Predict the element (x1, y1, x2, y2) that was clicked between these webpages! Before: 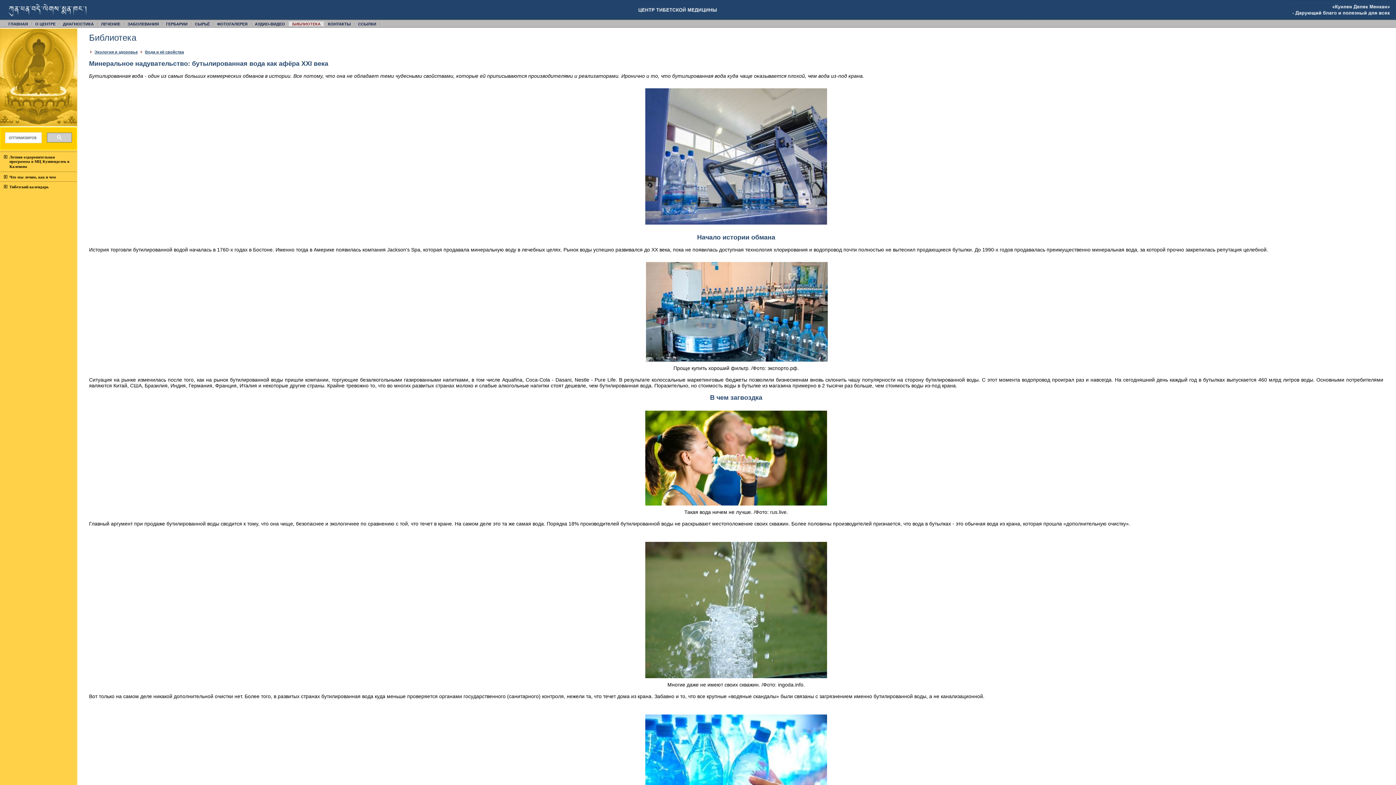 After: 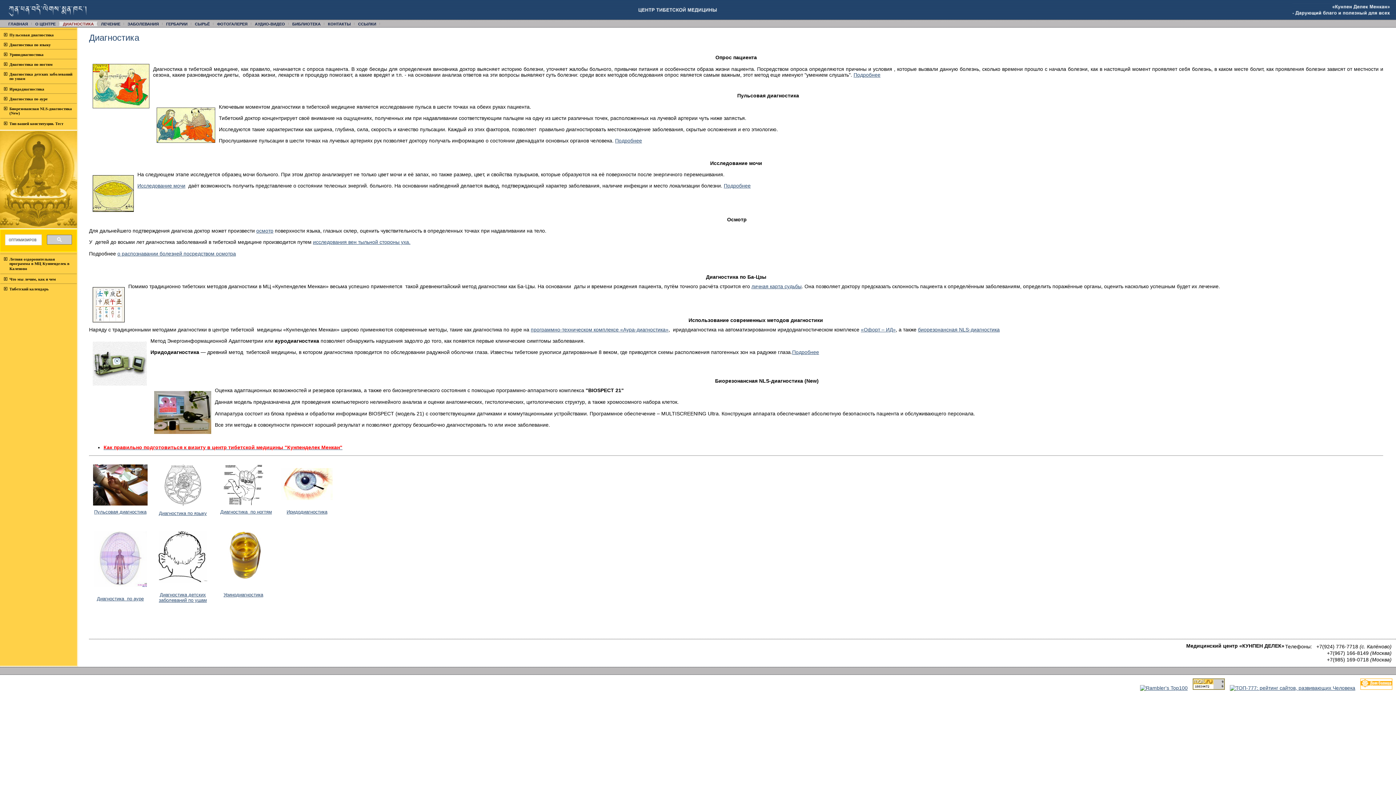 Action: label: ДИАГНОСТИКА bbox: (62, 21, 93, 26)